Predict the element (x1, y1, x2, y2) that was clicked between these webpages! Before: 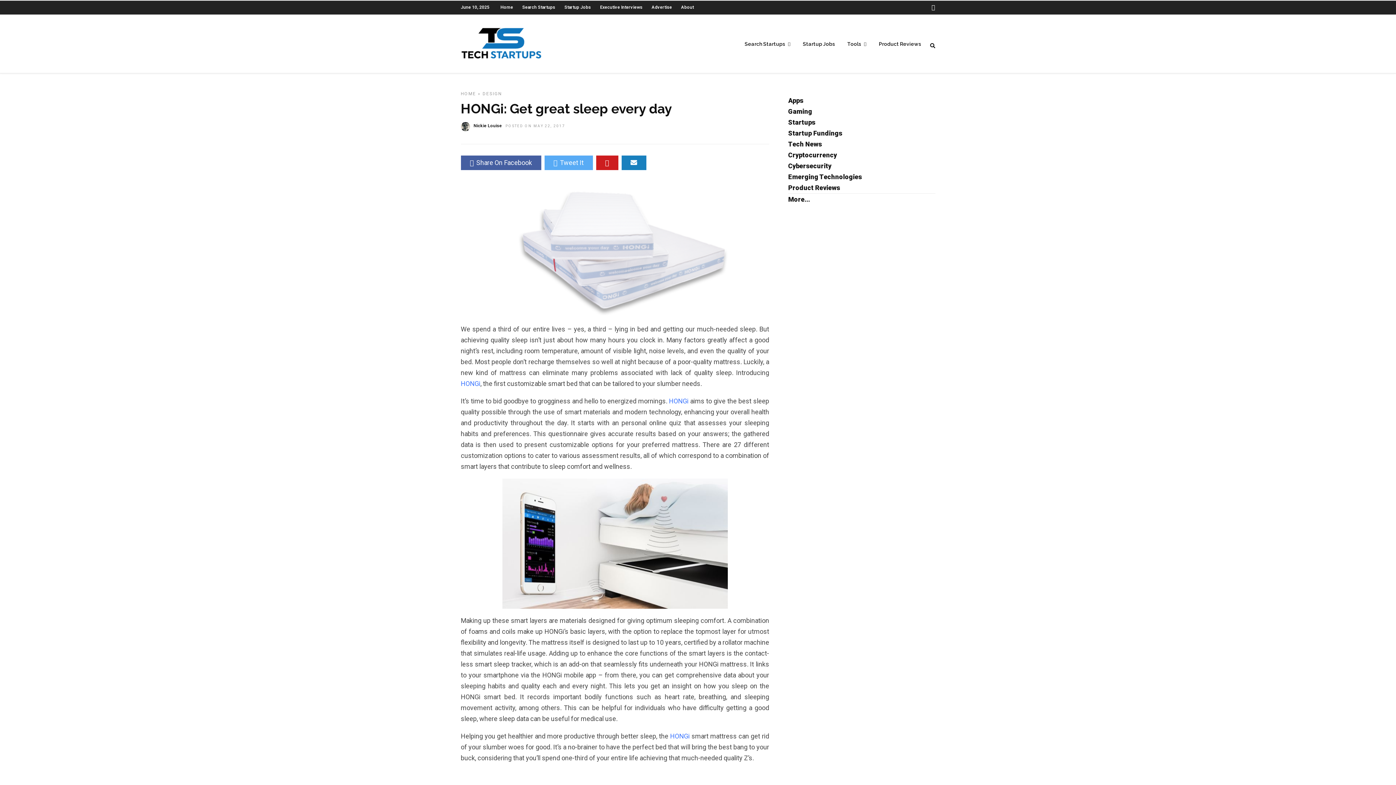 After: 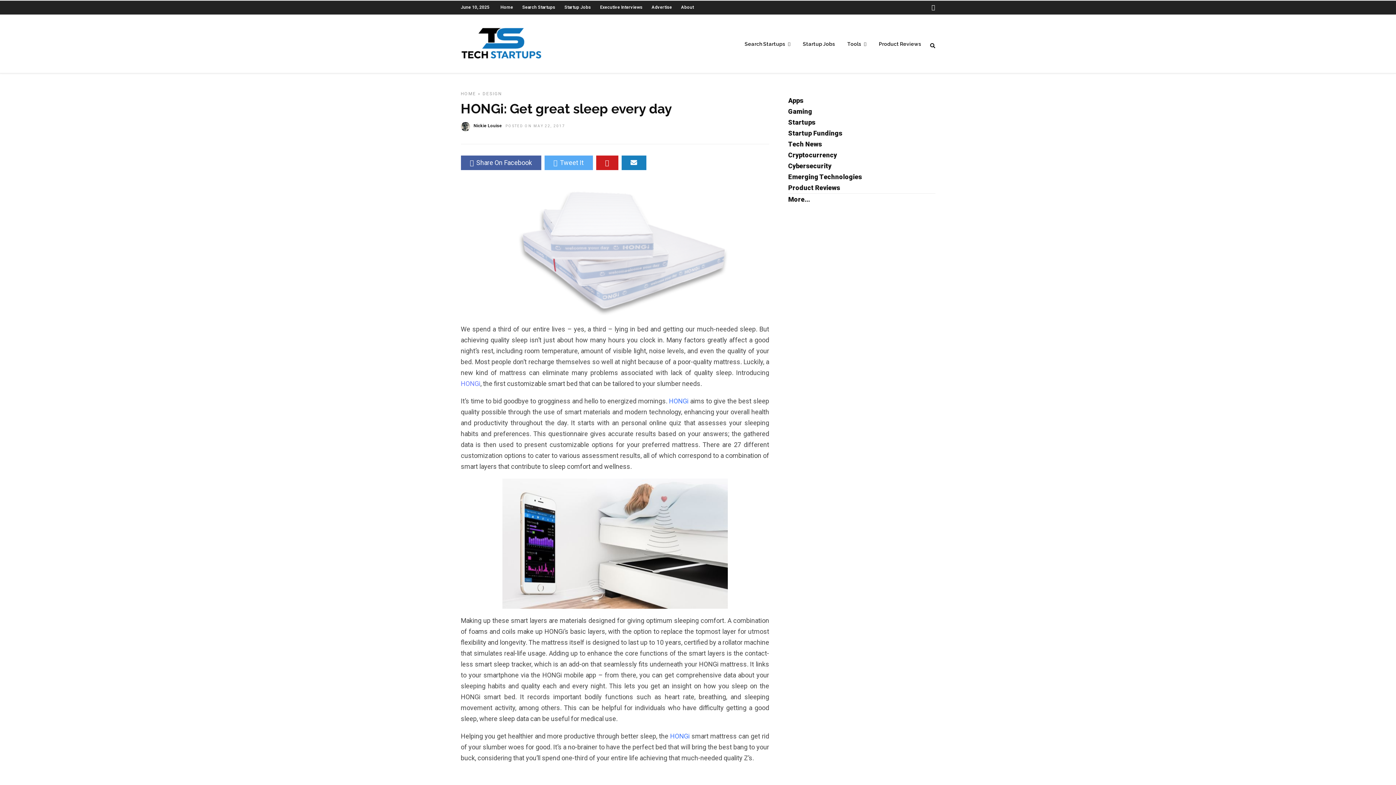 Action: label: HONGi bbox: (460, 380, 480, 387)